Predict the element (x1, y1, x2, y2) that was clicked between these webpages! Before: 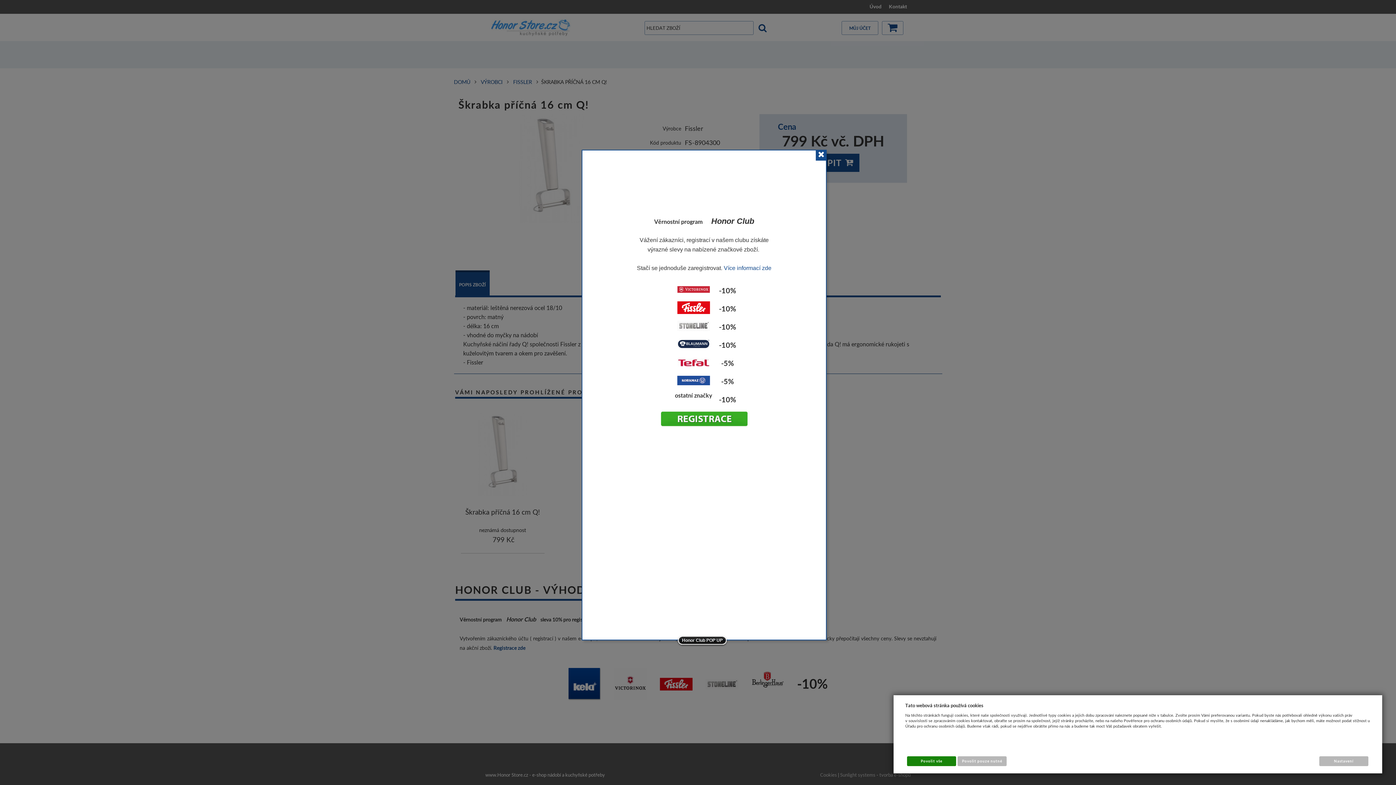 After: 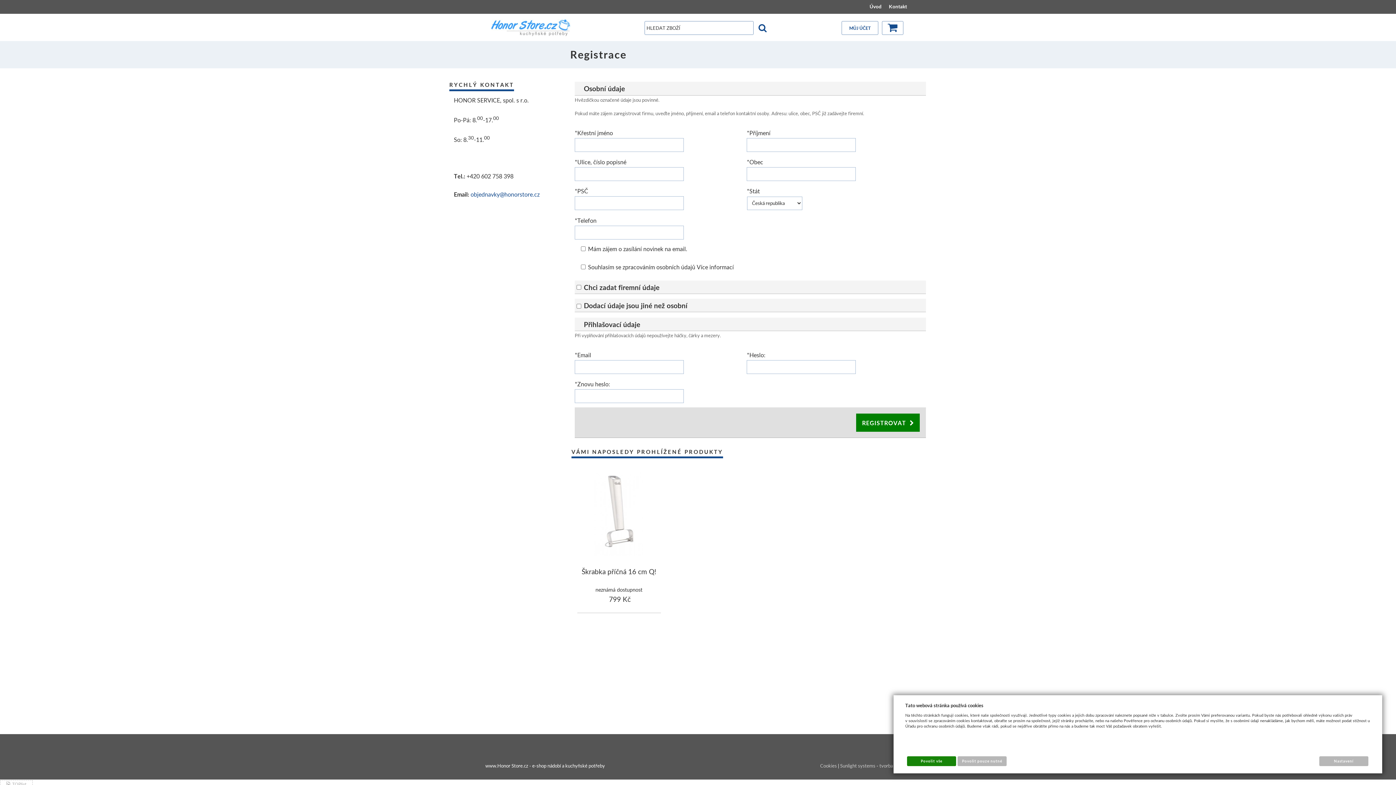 Action: bbox: (658, 425, 749, 432)